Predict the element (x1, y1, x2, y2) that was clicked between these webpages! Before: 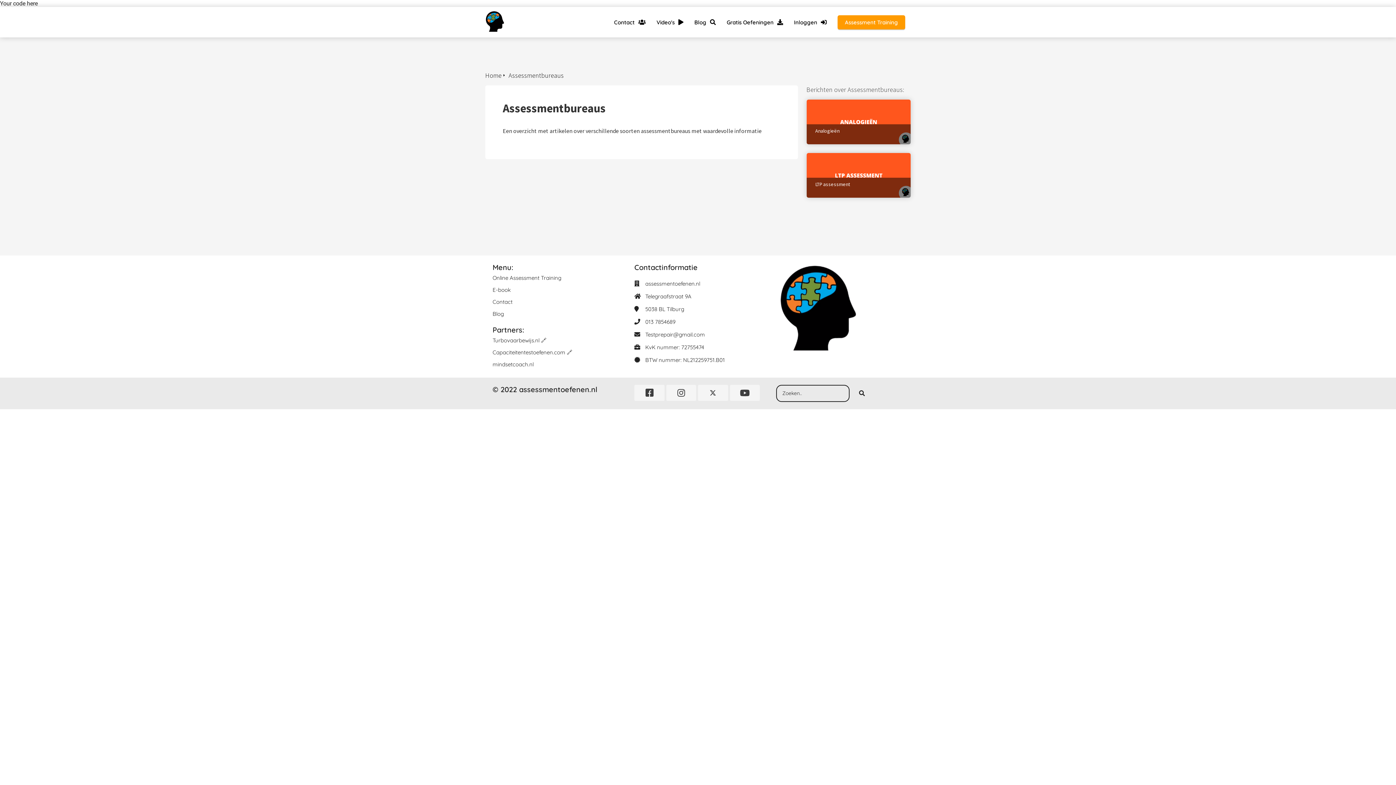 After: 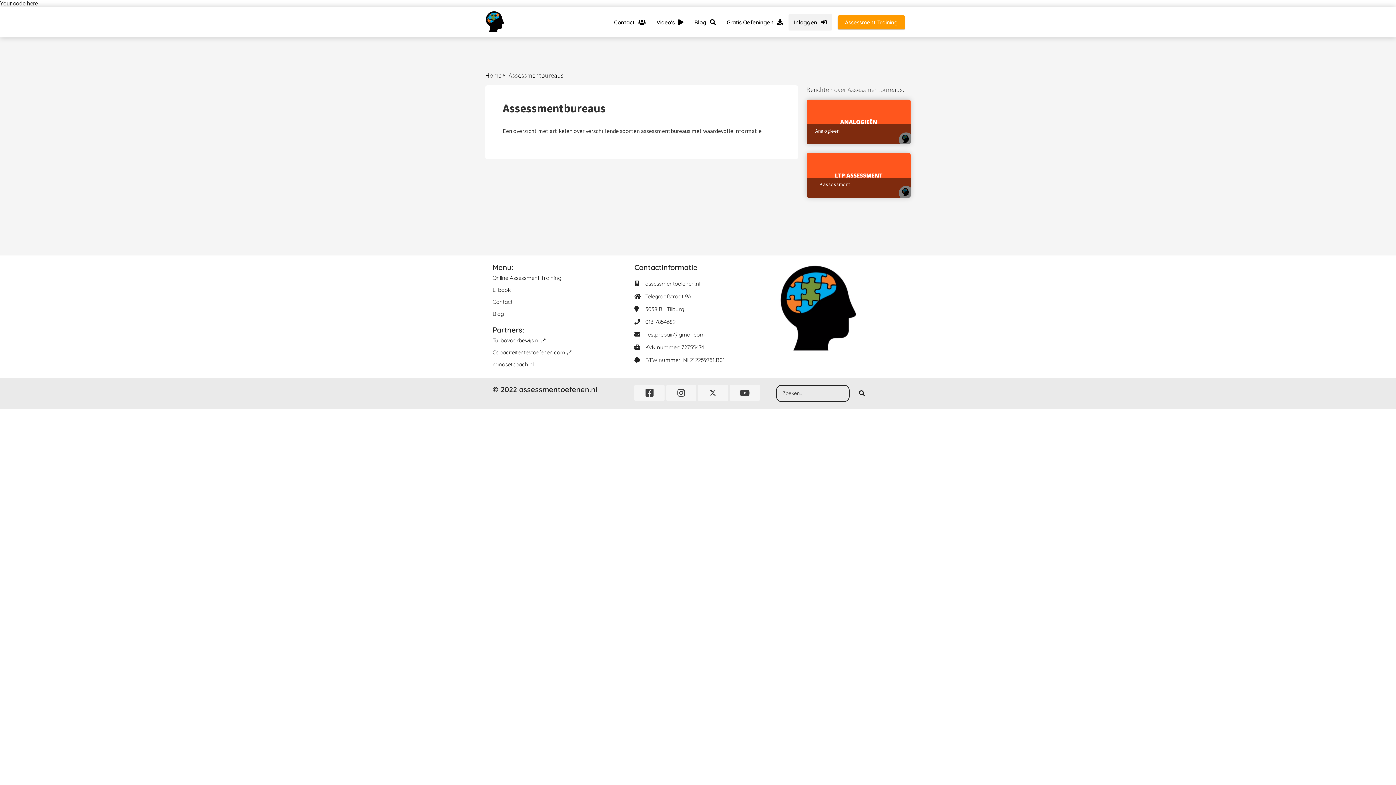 Action: label: Inloggen bbox: (788, 18, 832, 25)